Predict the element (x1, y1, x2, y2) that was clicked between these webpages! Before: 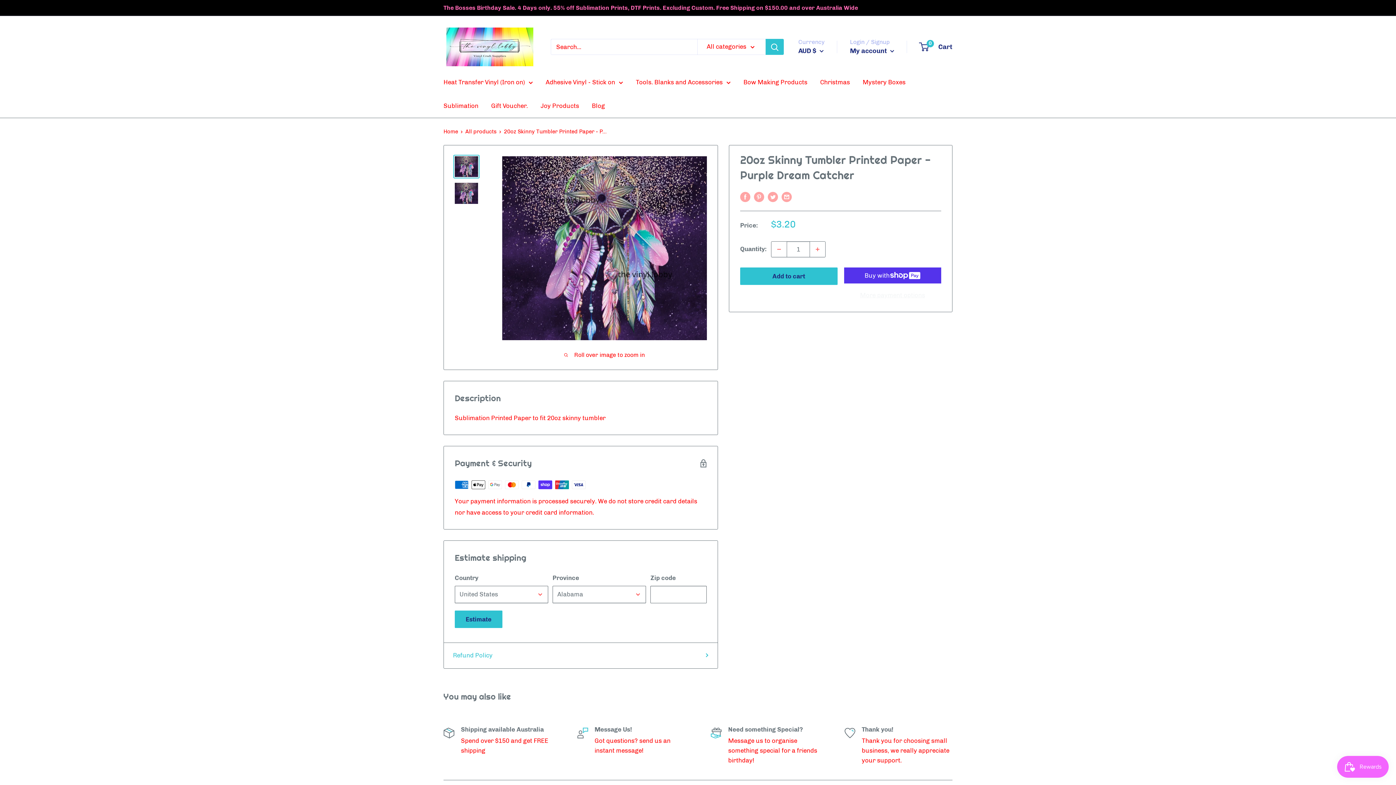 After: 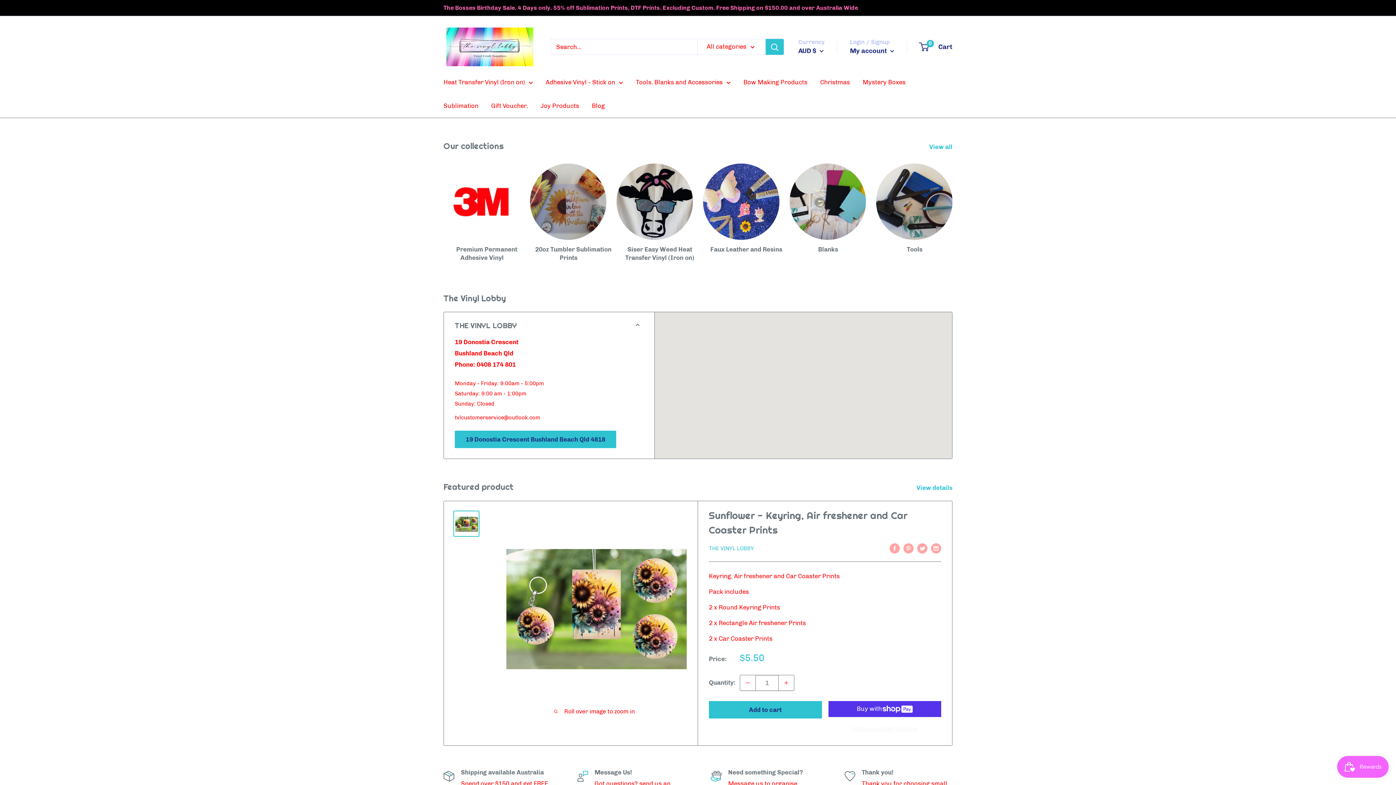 Action: bbox: (592, 100, 605, 111) label: Blog